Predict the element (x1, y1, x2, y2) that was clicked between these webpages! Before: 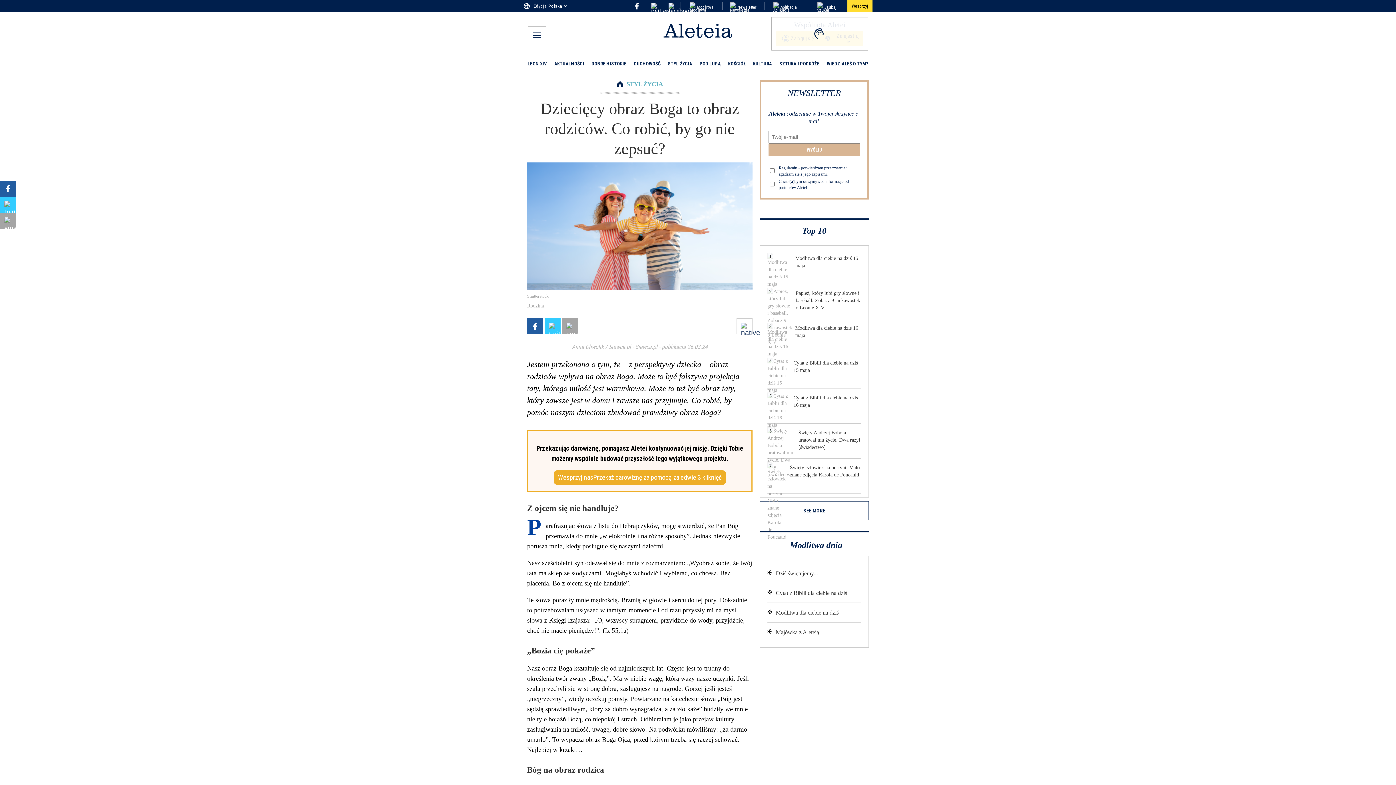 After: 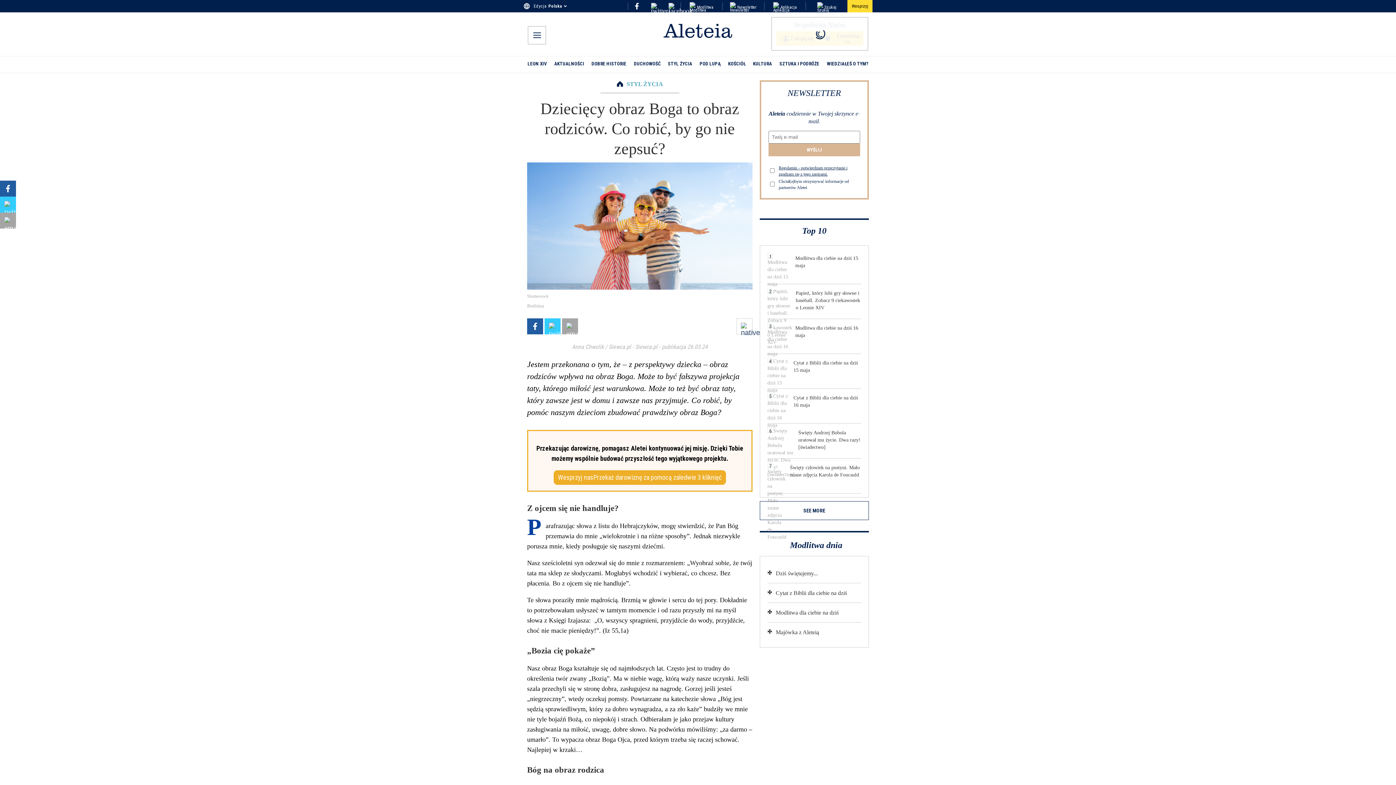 Action: bbox: (760, 501, 869, 520) label: SEE MORE